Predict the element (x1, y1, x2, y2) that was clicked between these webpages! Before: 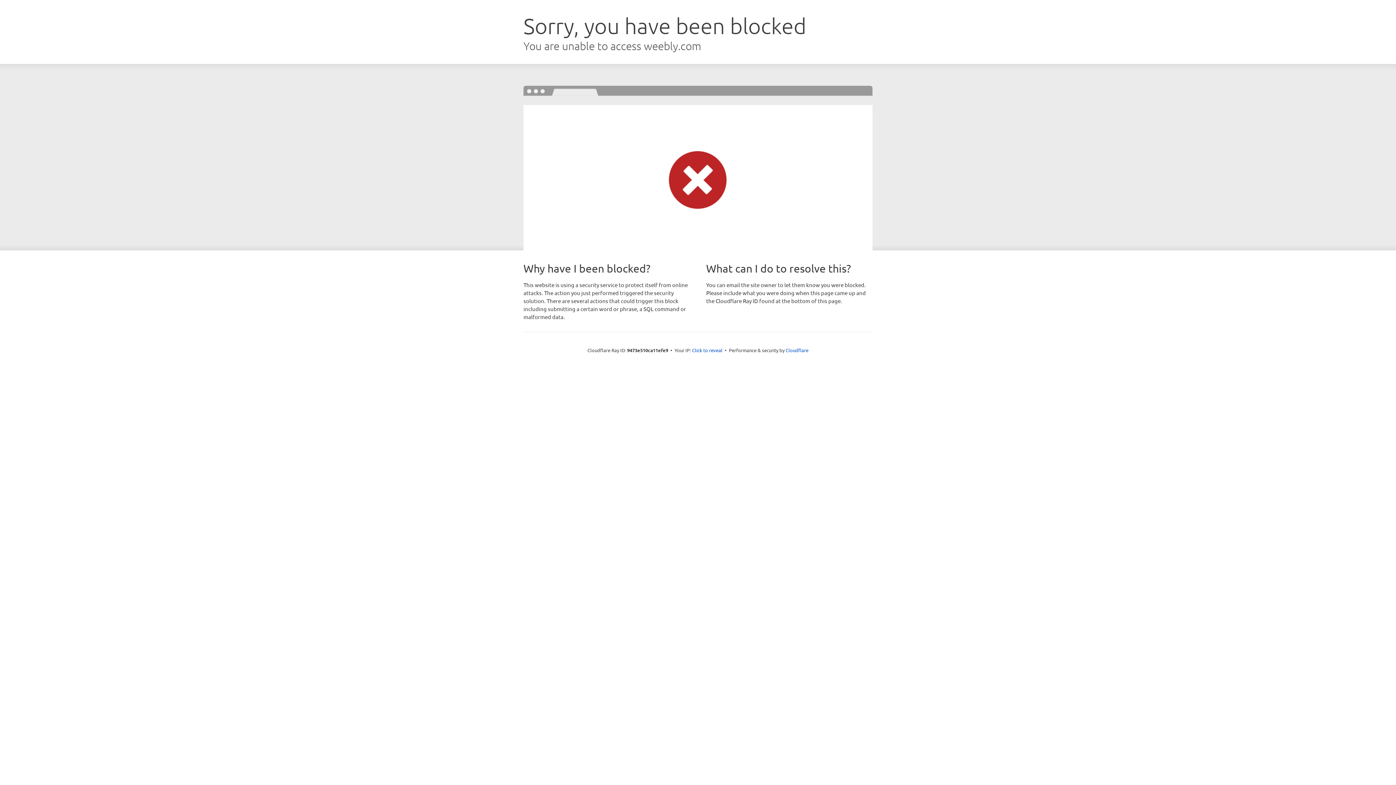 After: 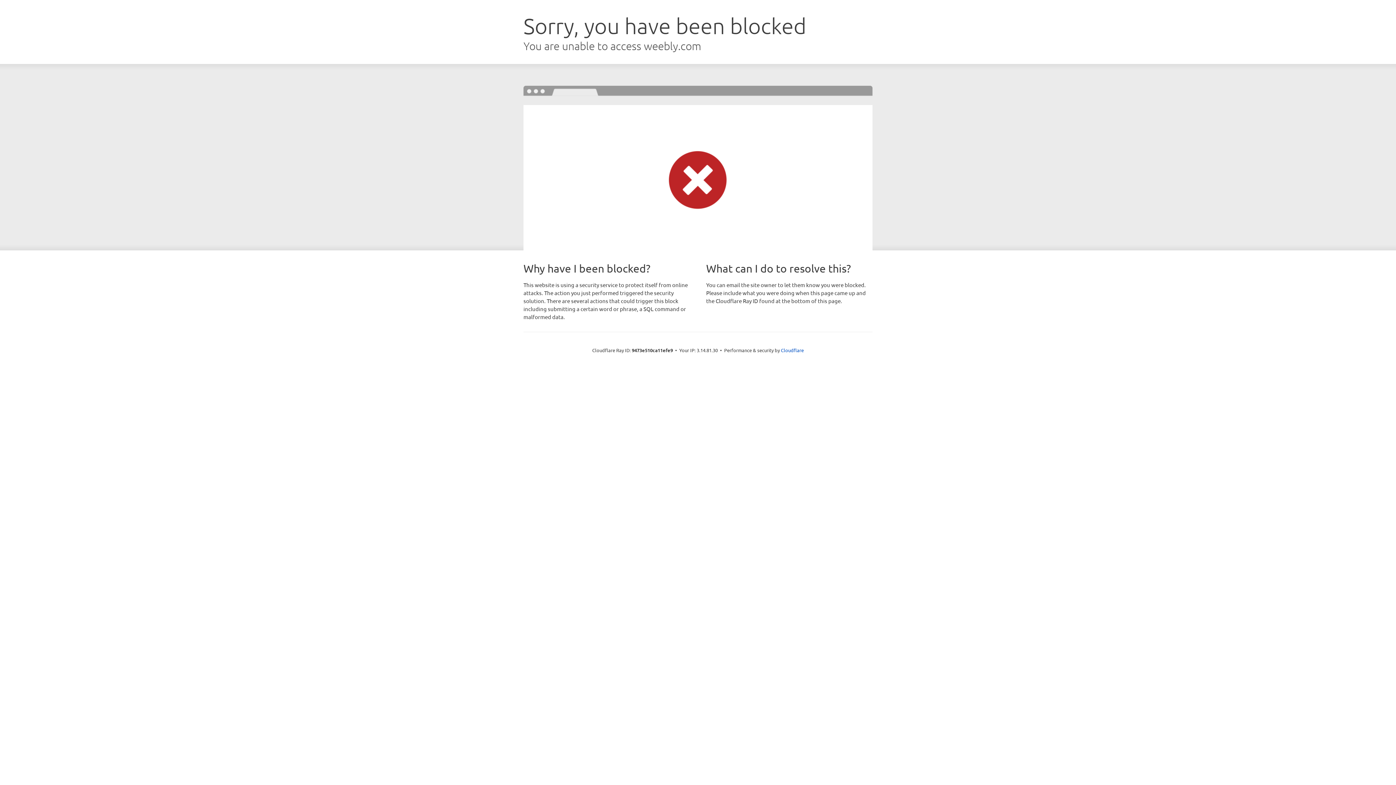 Action: bbox: (692, 346, 722, 353) label: Click to reveal